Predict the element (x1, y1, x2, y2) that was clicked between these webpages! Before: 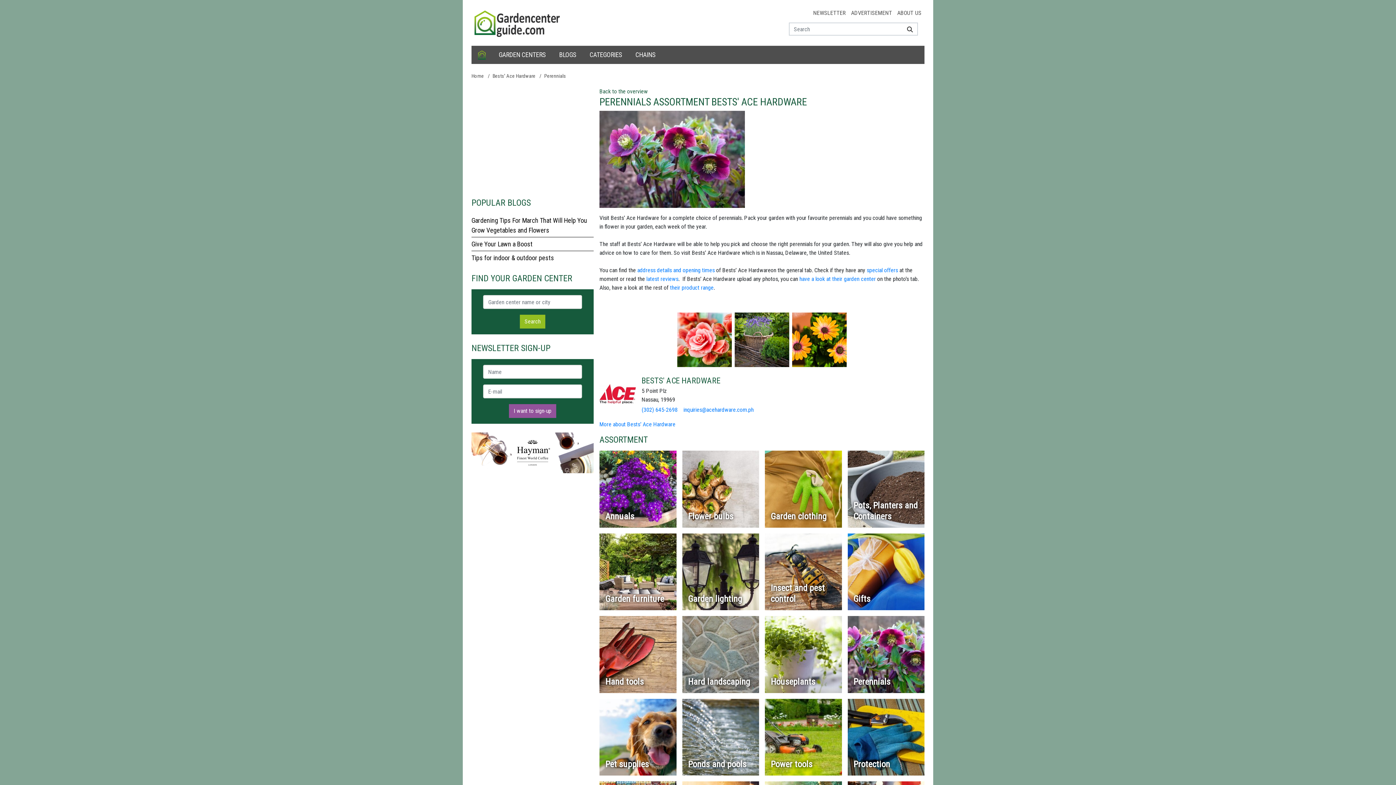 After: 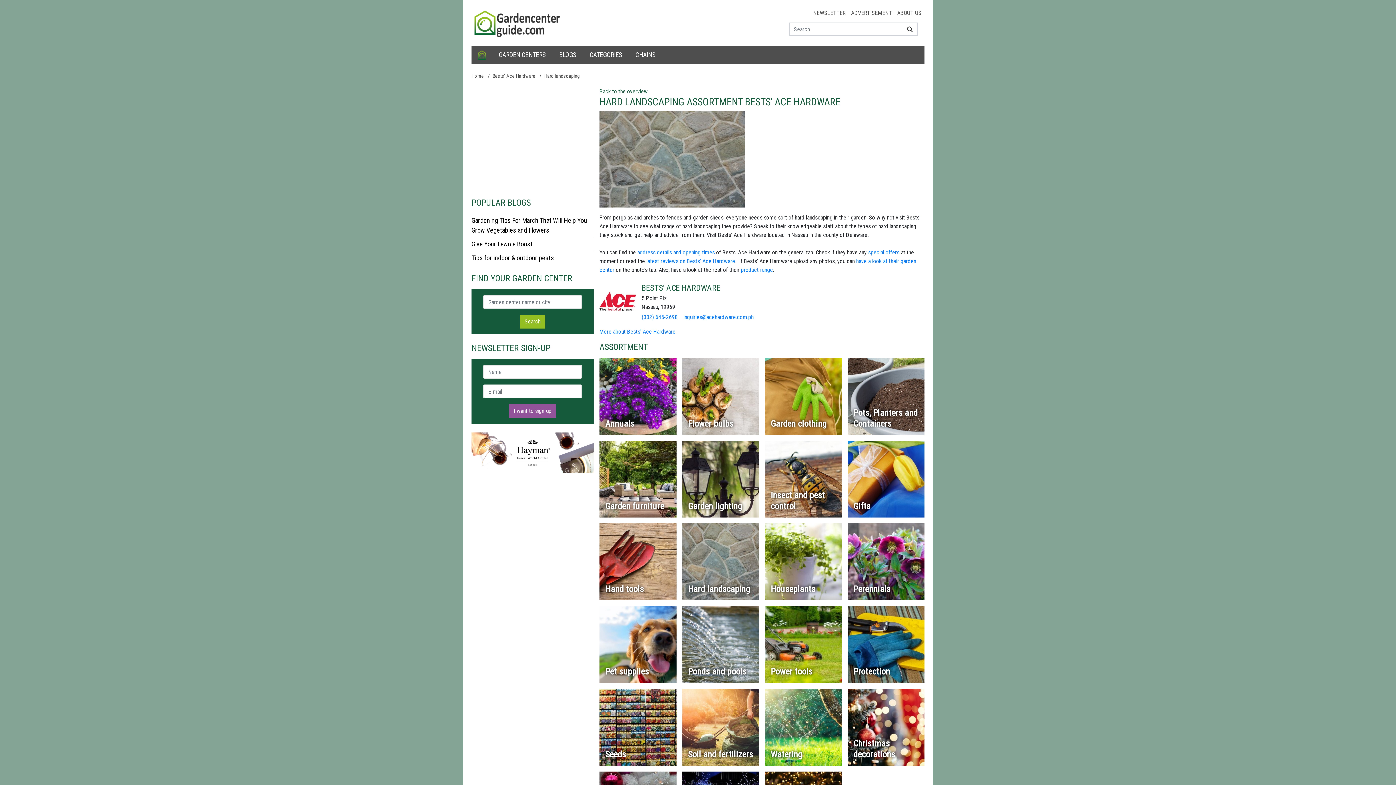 Action: label: Hard landscaping bbox: (682, 616, 759, 693)